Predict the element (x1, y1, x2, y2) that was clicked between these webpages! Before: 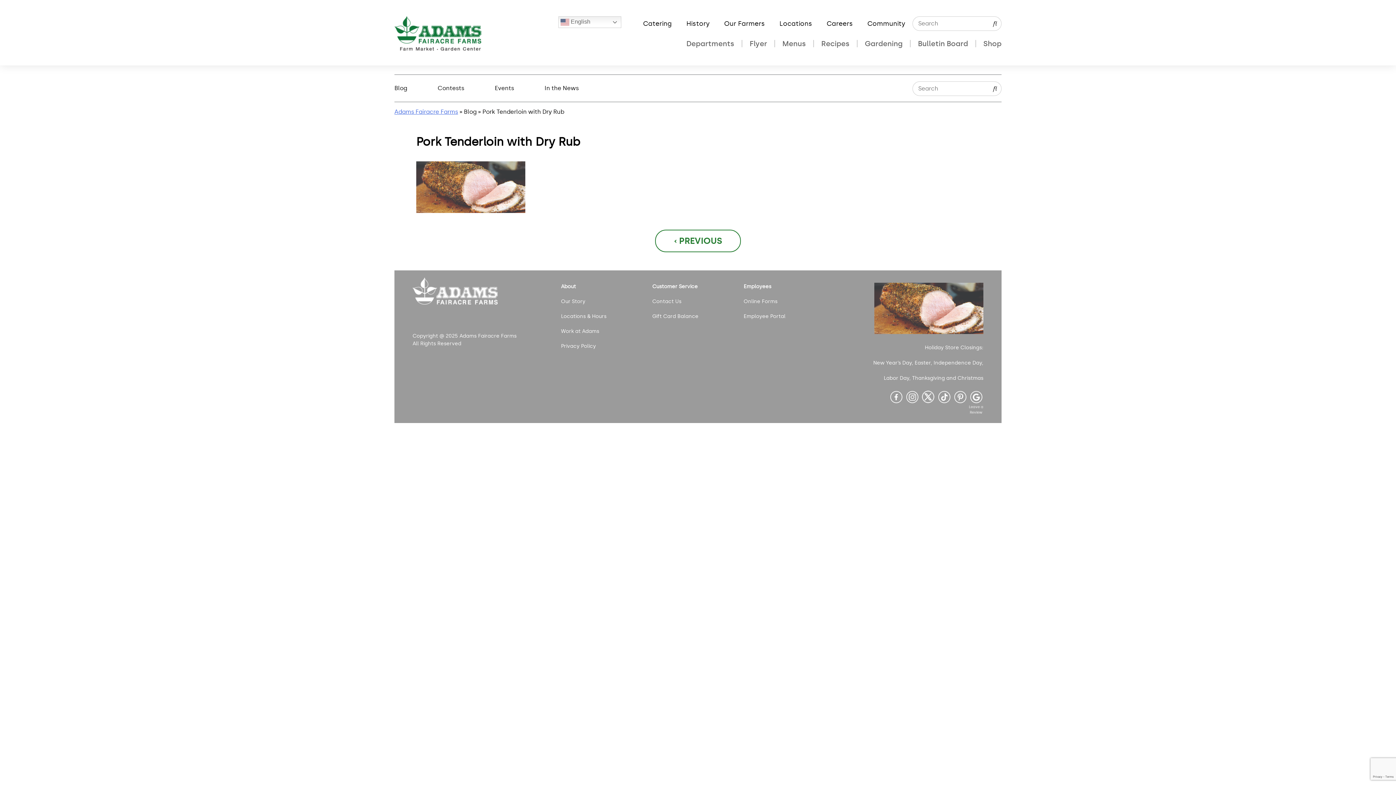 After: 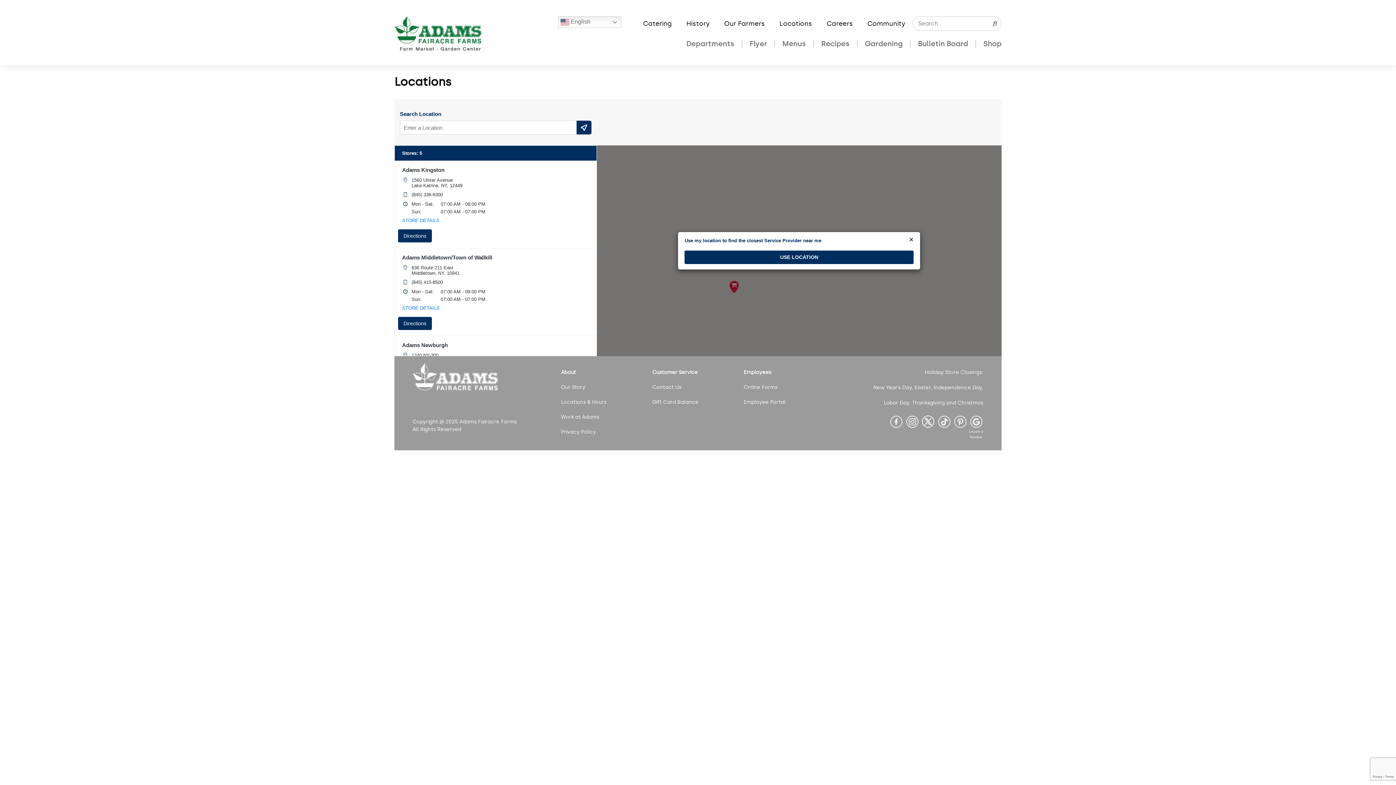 Action: bbox: (772, 19, 819, 27) label: Locations